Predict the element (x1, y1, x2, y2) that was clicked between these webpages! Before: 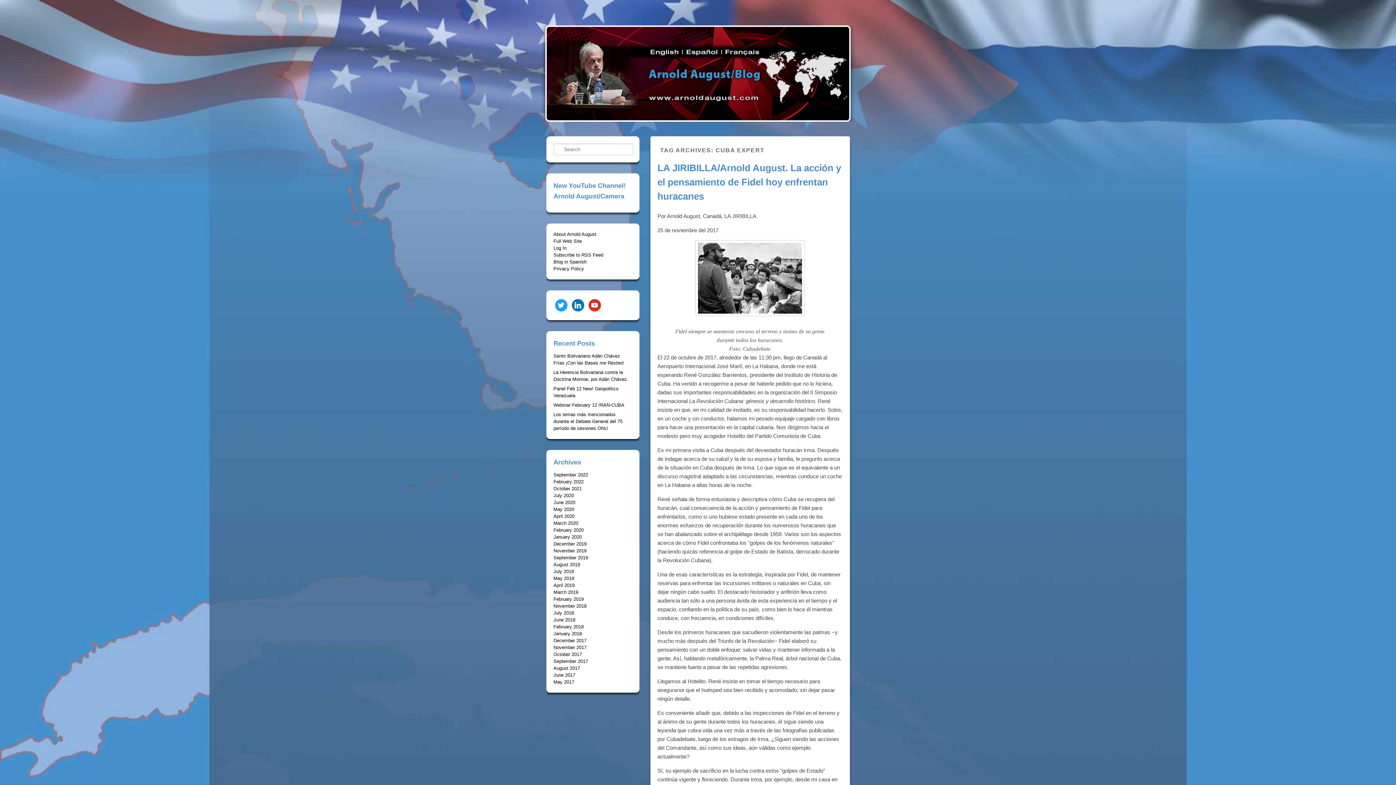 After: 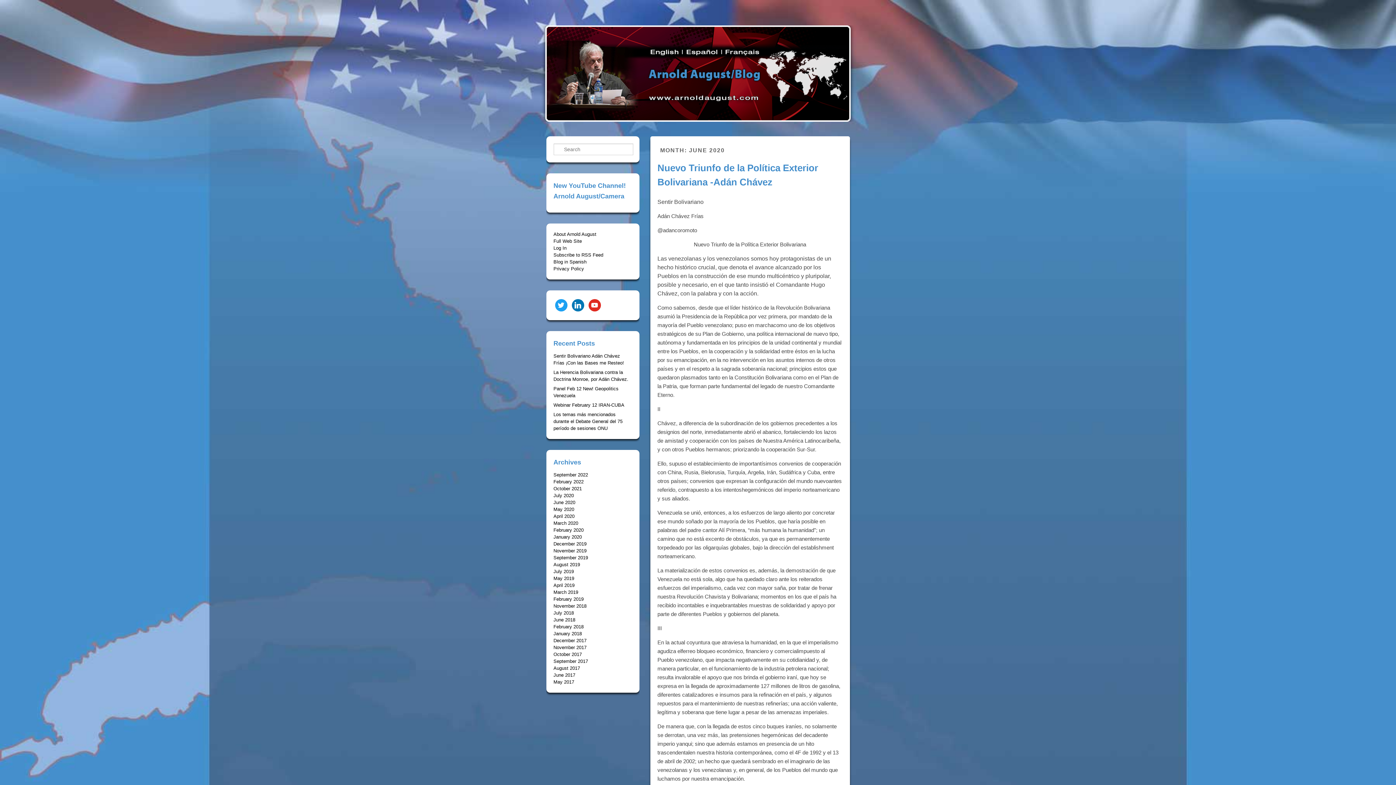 Action: bbox: (553, 500, 575, 505) label: June 2020